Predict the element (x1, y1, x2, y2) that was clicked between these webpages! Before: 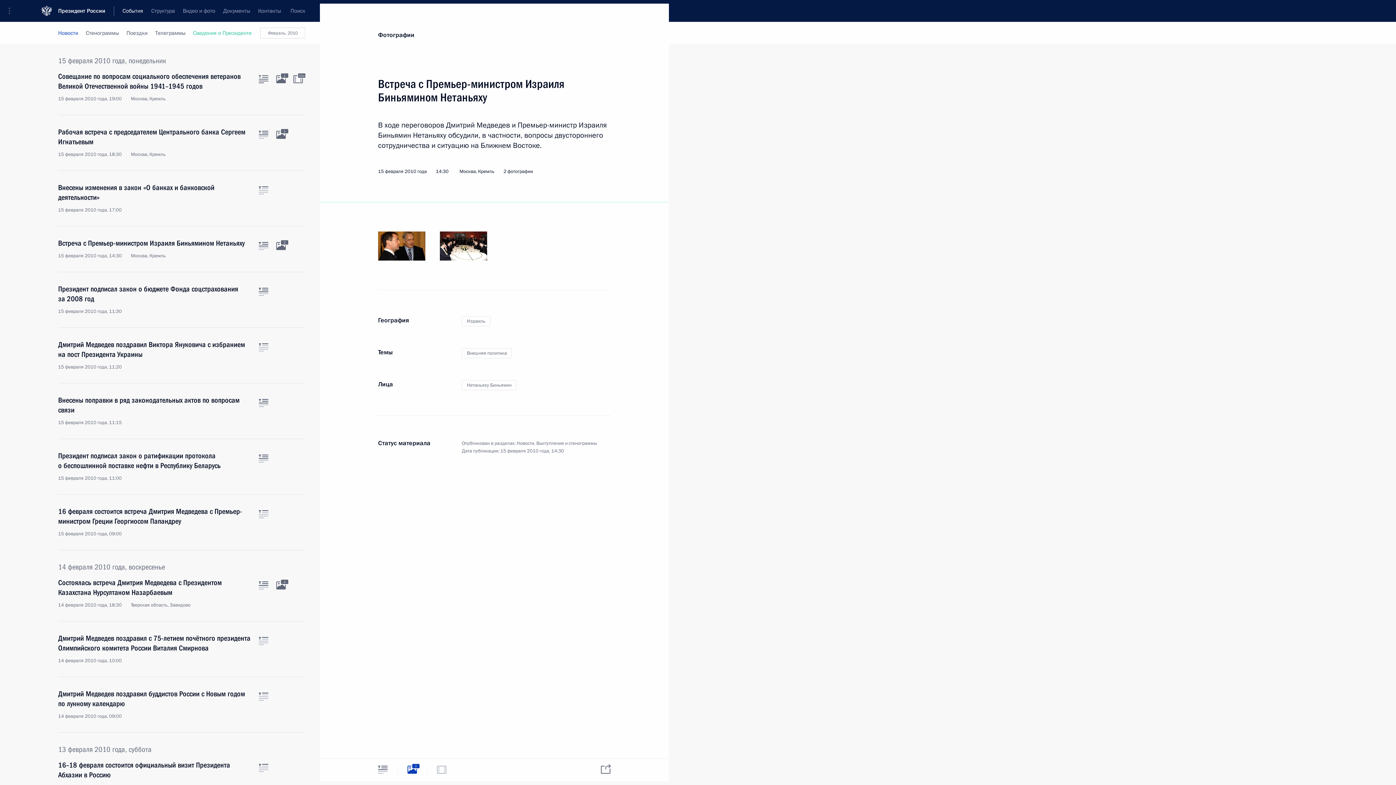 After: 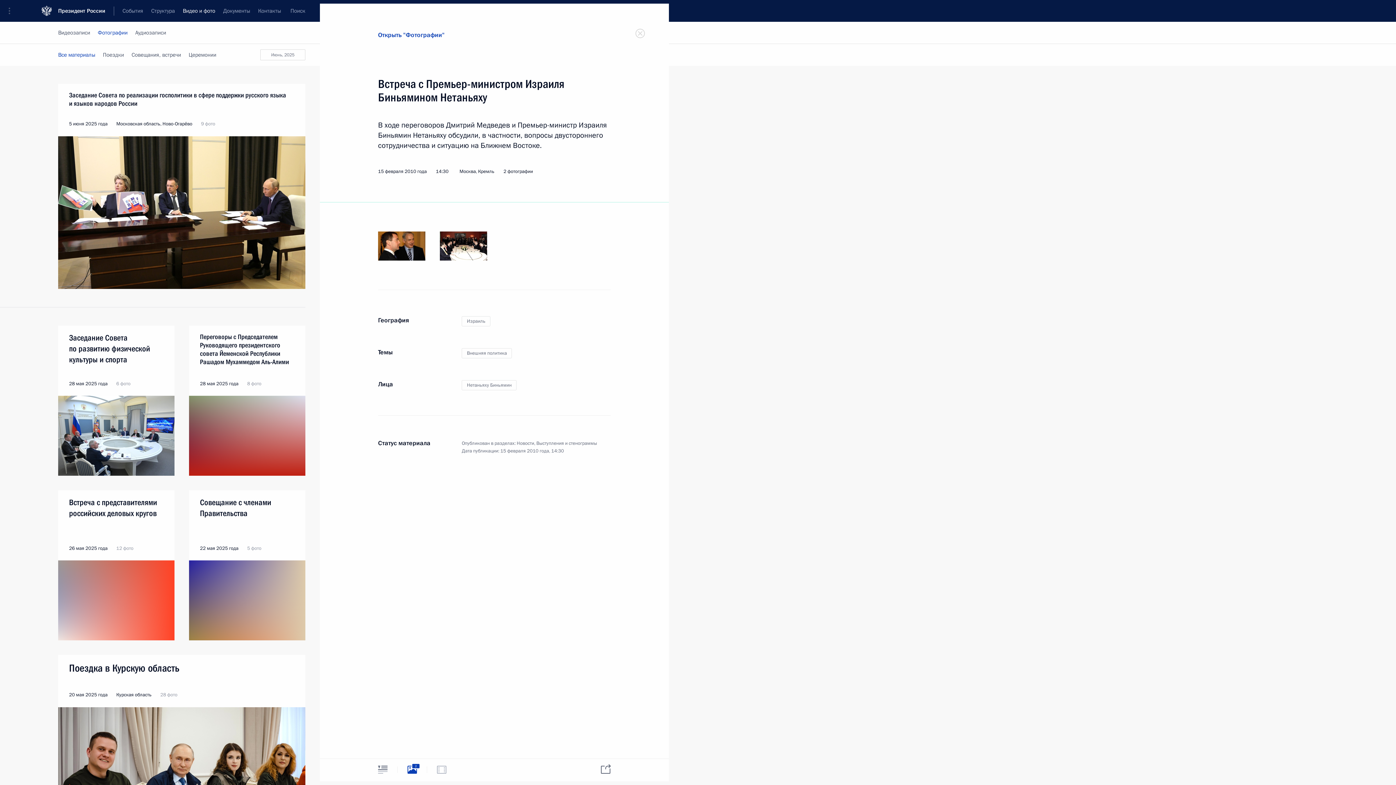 Action: label: Фотографии bbox: (378, 30, 414, 39)